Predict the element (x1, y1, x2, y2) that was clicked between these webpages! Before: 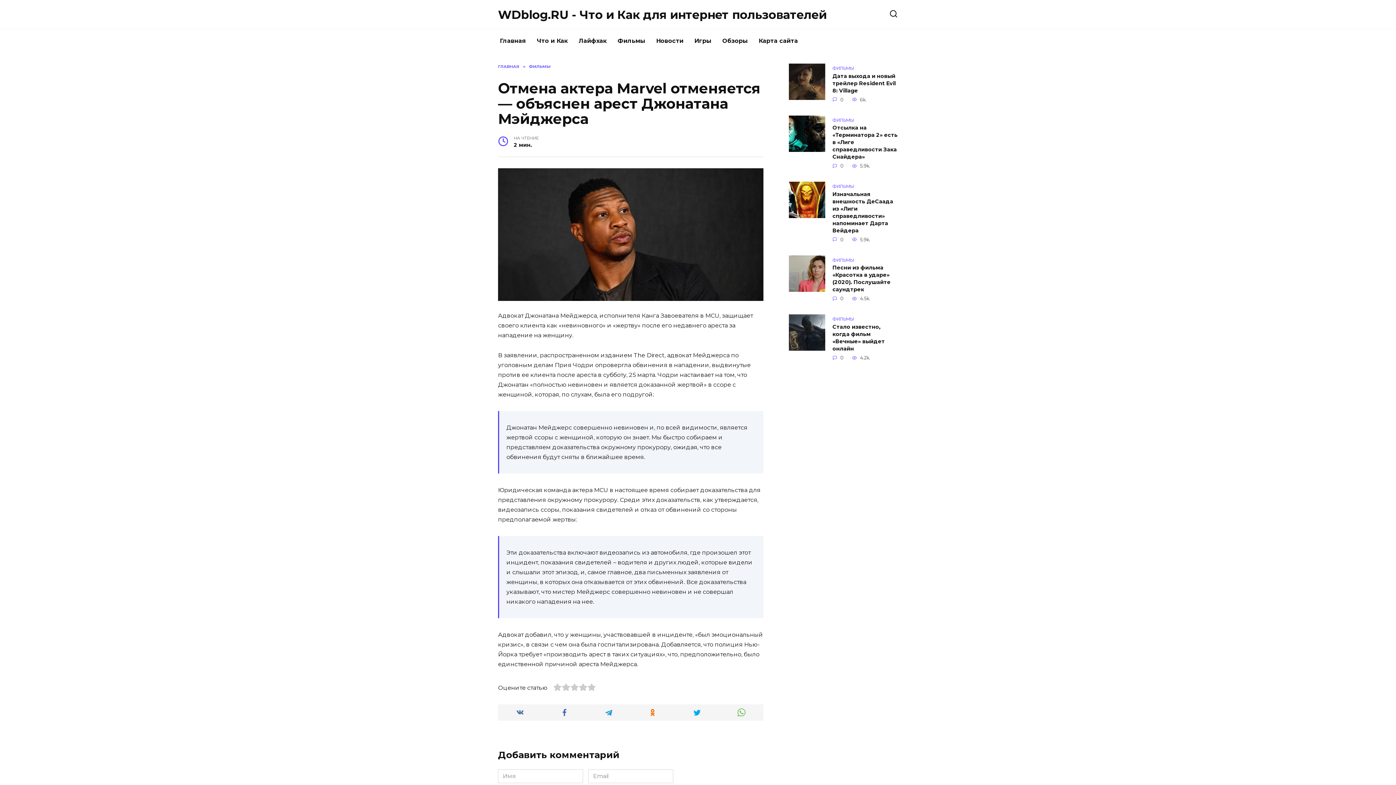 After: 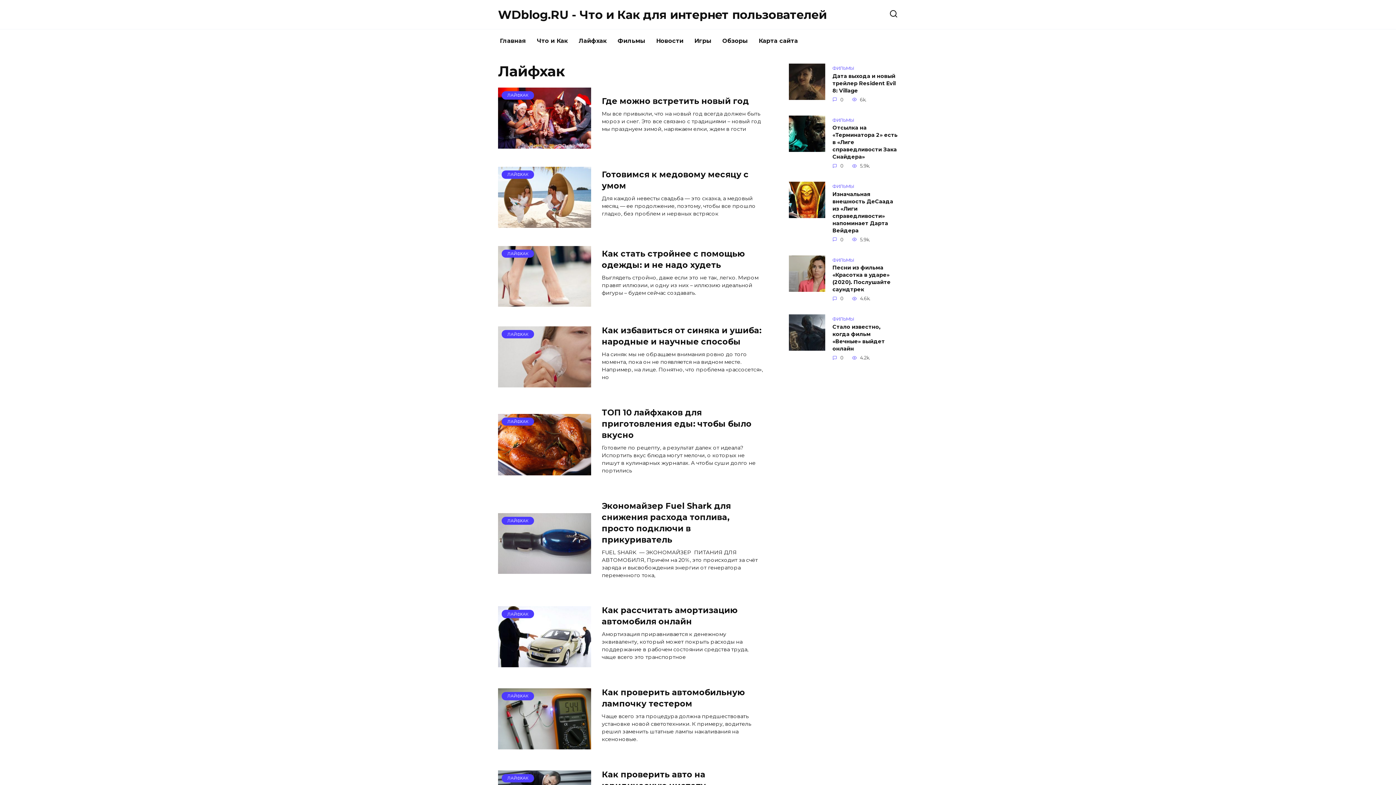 Action: label: Лайфхак bbox: (573, 29, 612, 52)